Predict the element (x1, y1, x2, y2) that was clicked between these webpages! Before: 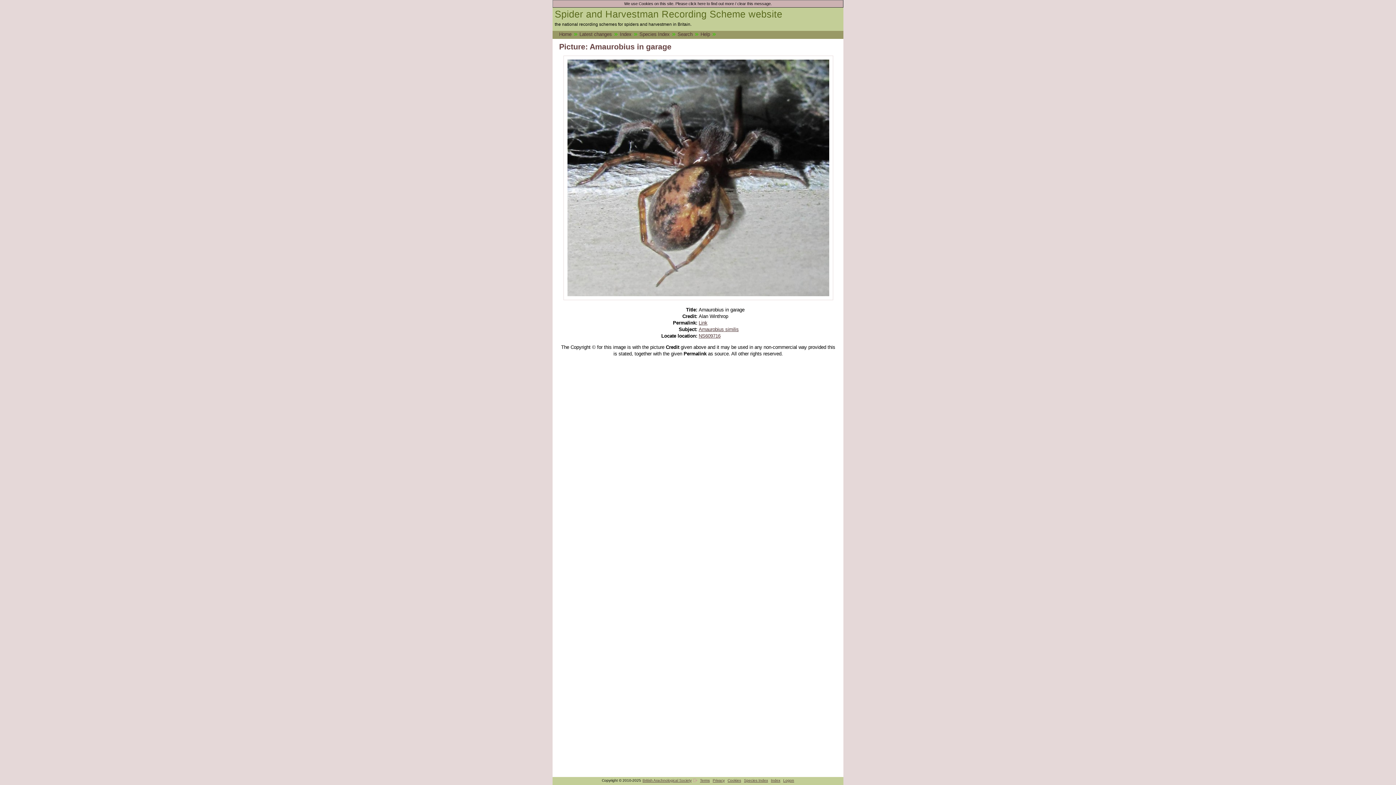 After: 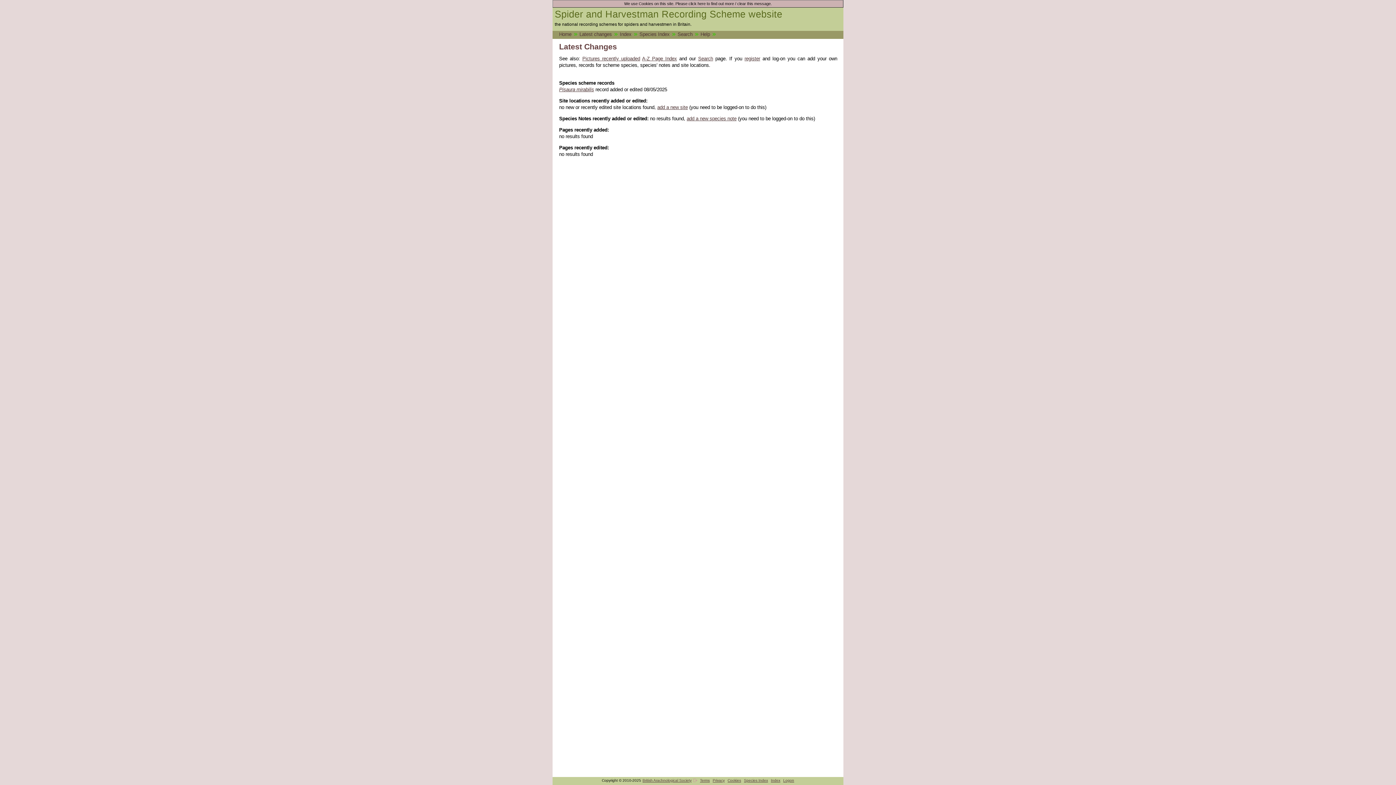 Action: bbox: (579, 31, 618, 37) label: Latest changes